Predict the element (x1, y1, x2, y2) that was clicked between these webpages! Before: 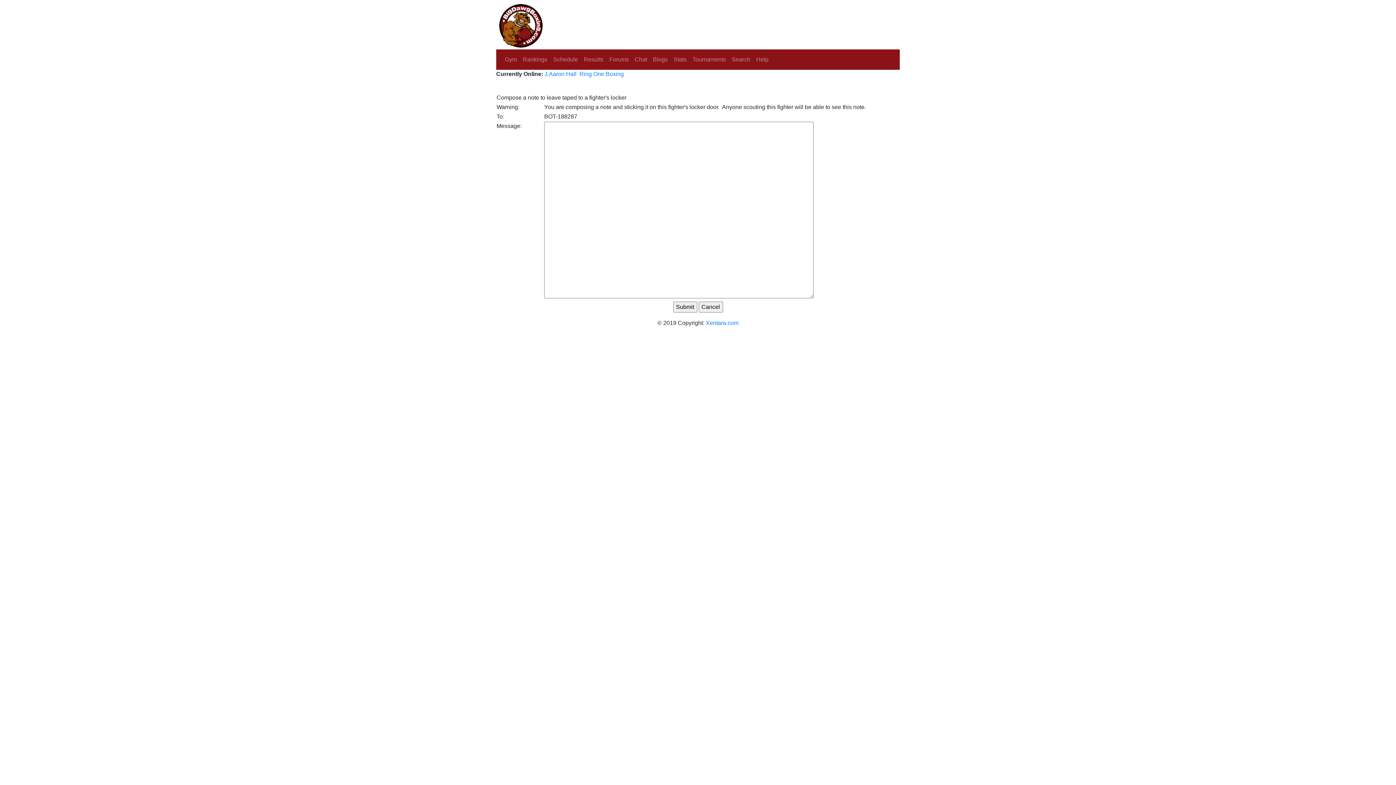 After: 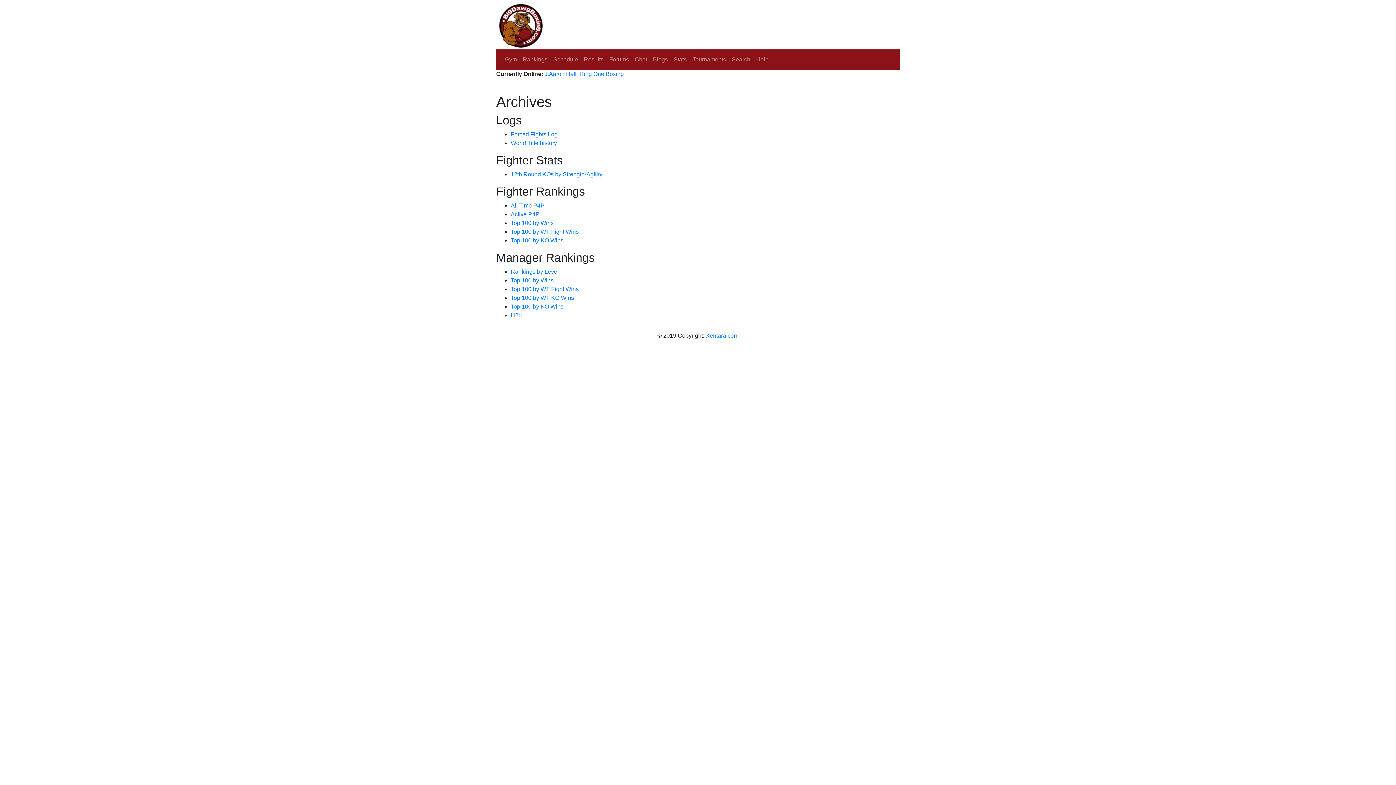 Action: label: Stats bbox: (670, 52, 689, 66)